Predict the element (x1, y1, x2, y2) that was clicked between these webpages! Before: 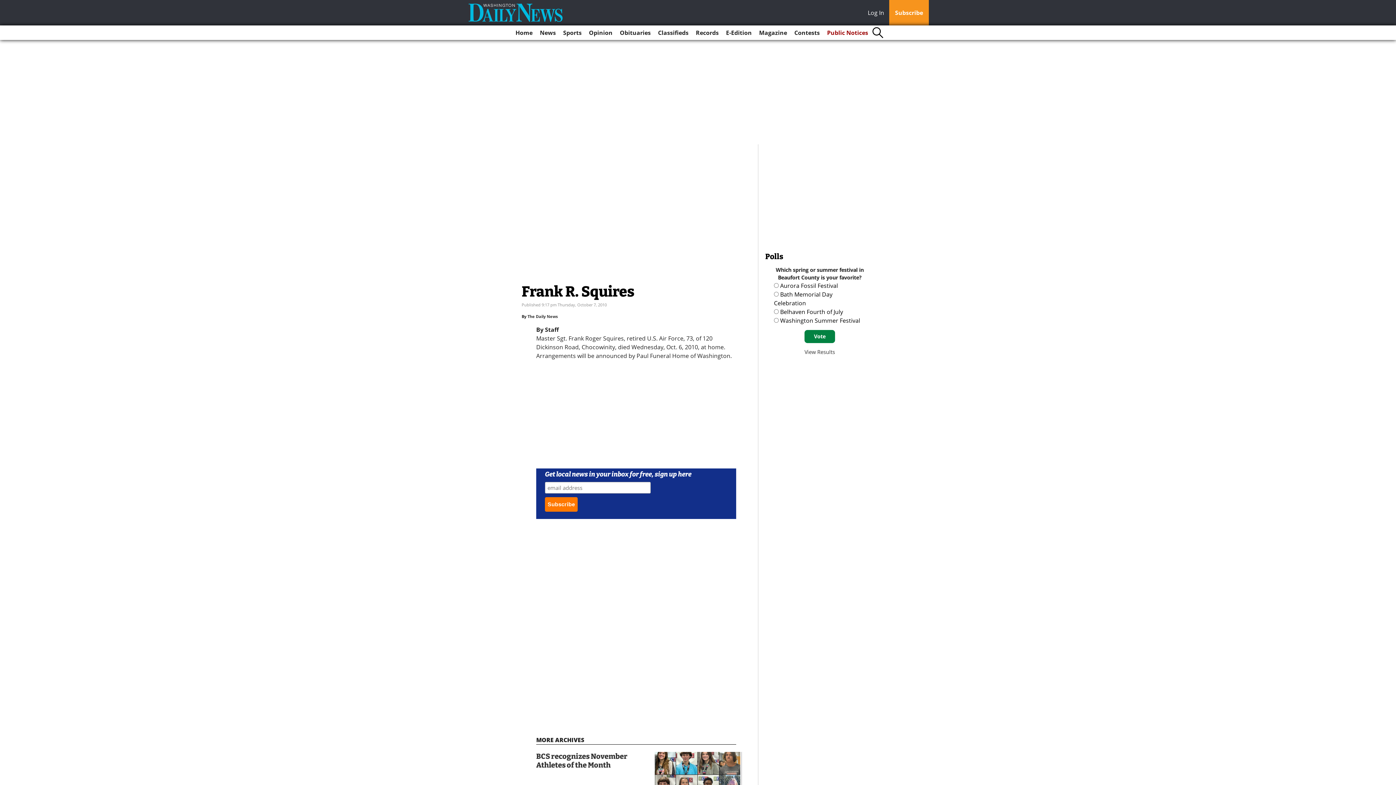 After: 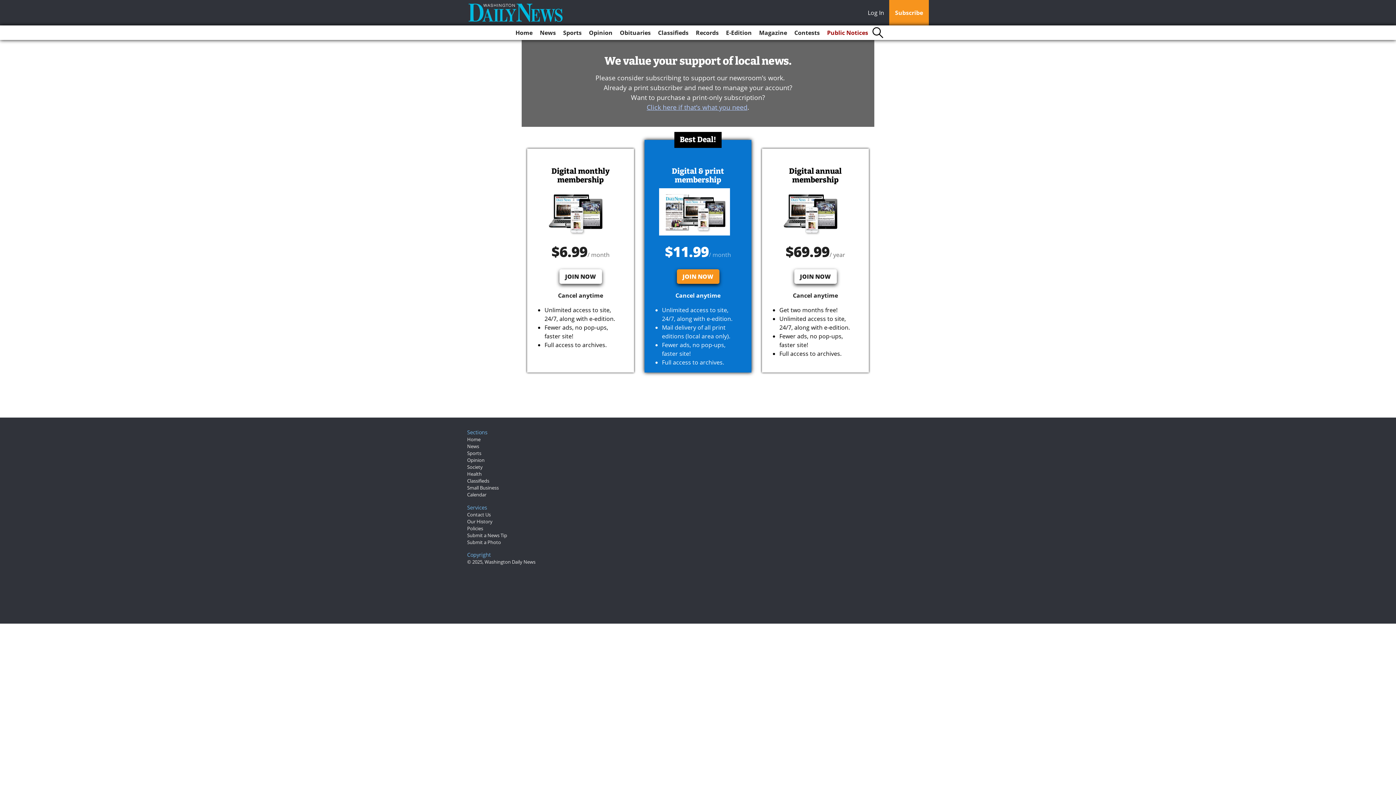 Action: bbox: (889, 0, 929, 25) label: Subscribe